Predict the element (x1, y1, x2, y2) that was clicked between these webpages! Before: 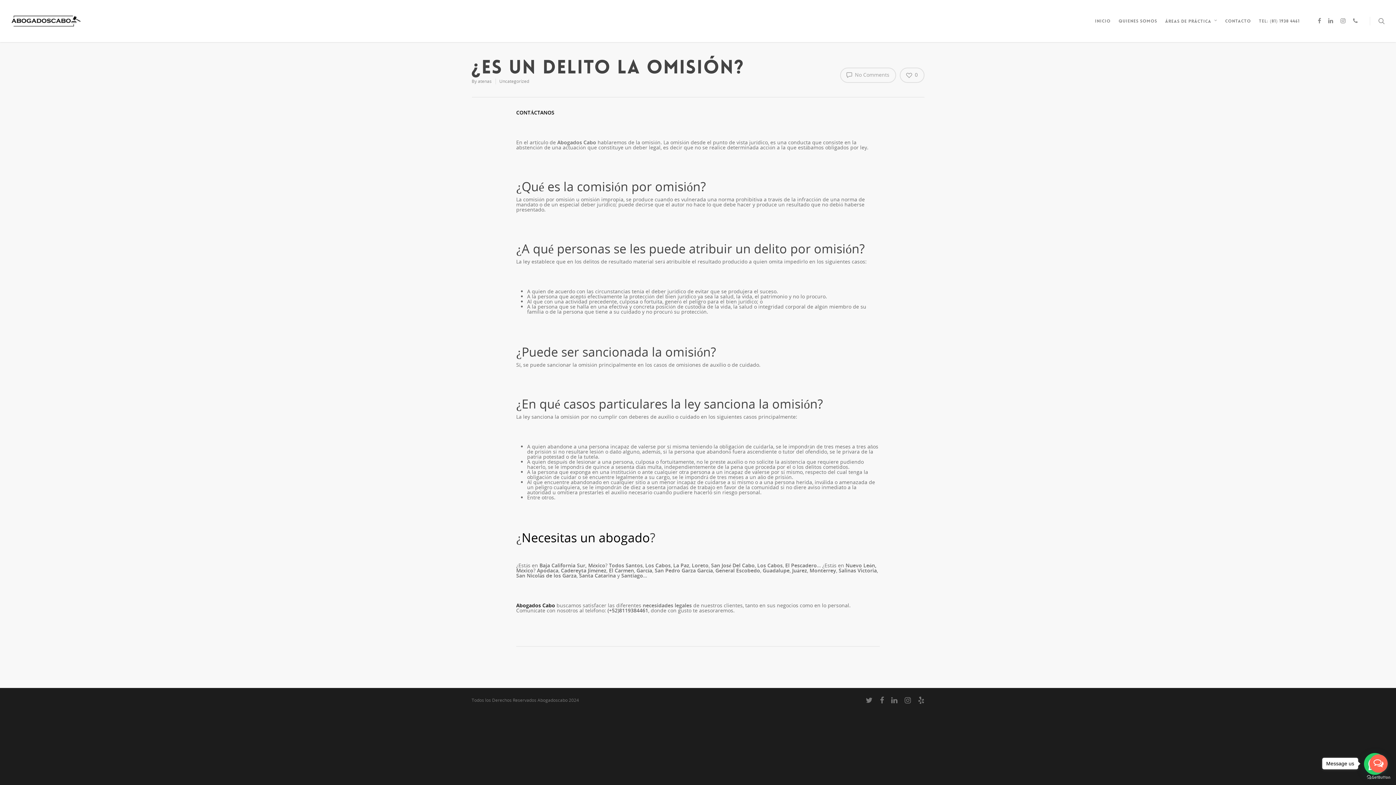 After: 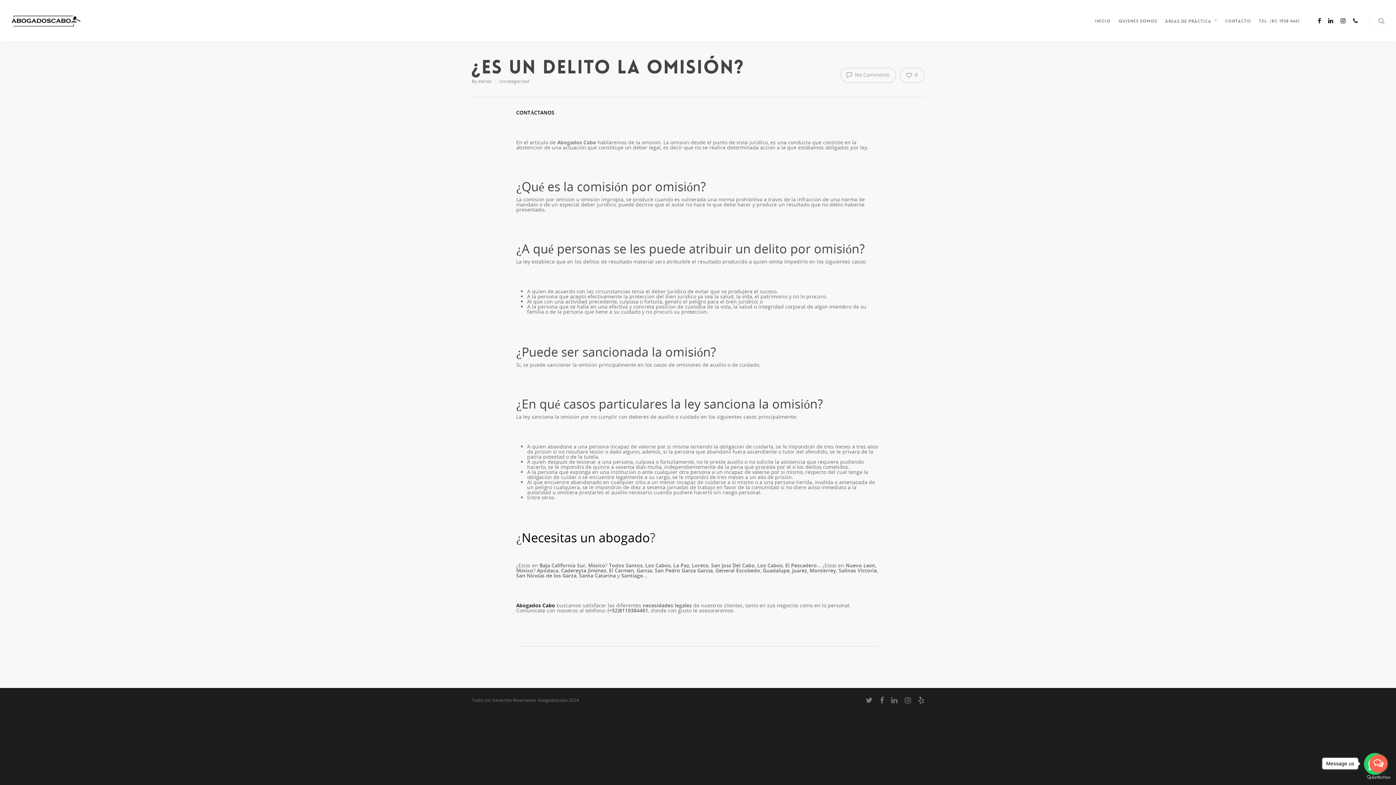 Action: bbox: (1325, 17, 1337, 25)